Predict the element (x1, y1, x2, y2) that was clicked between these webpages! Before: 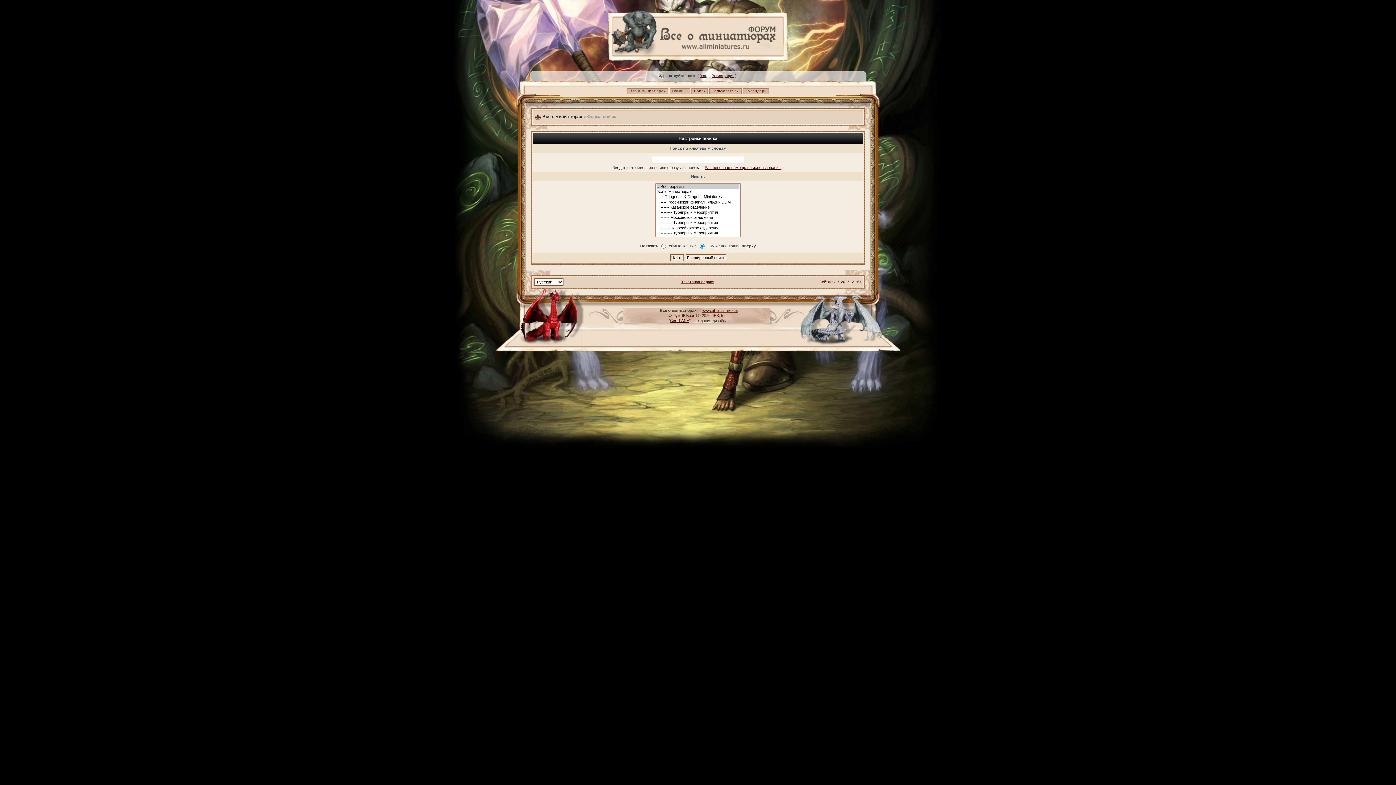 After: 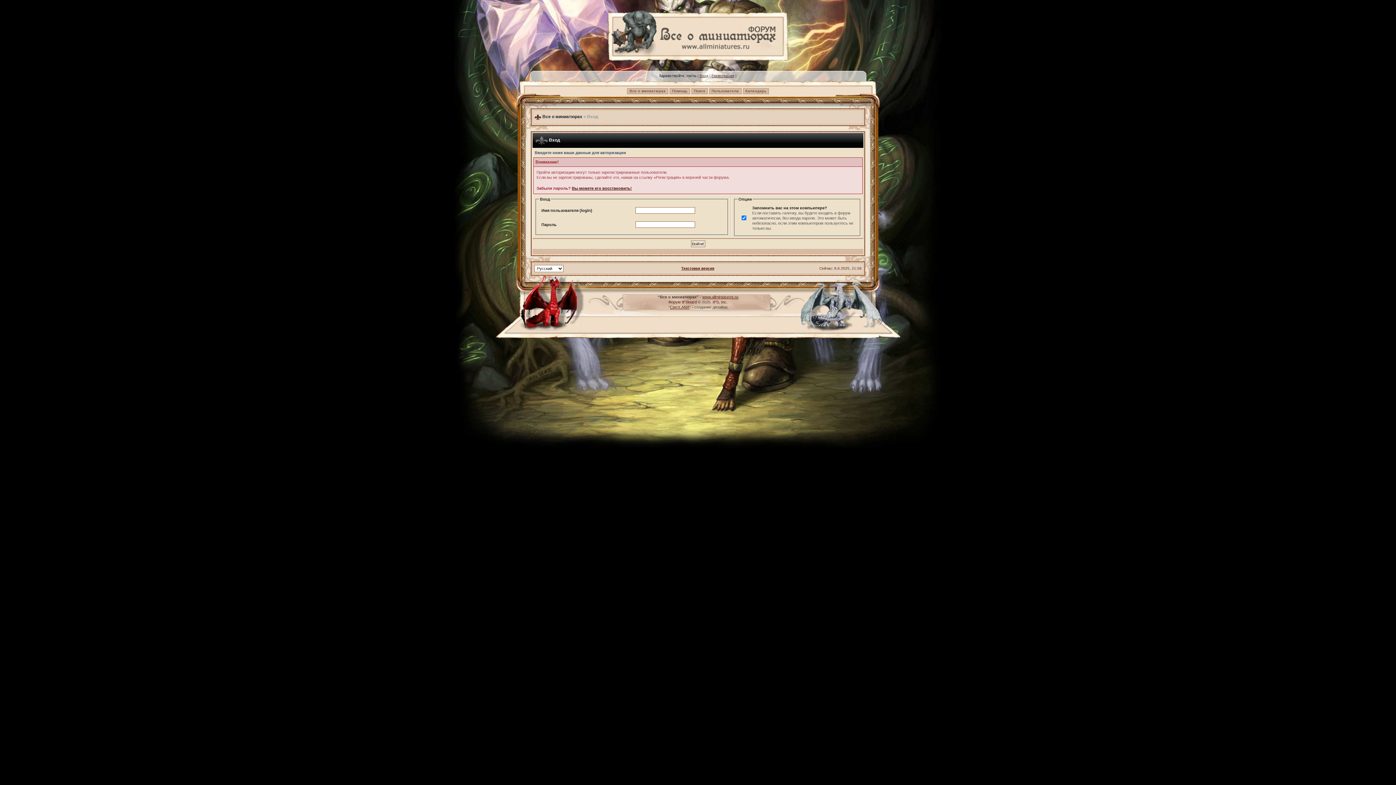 Action: label: Вход bbox: (699, 73, 708, 77)